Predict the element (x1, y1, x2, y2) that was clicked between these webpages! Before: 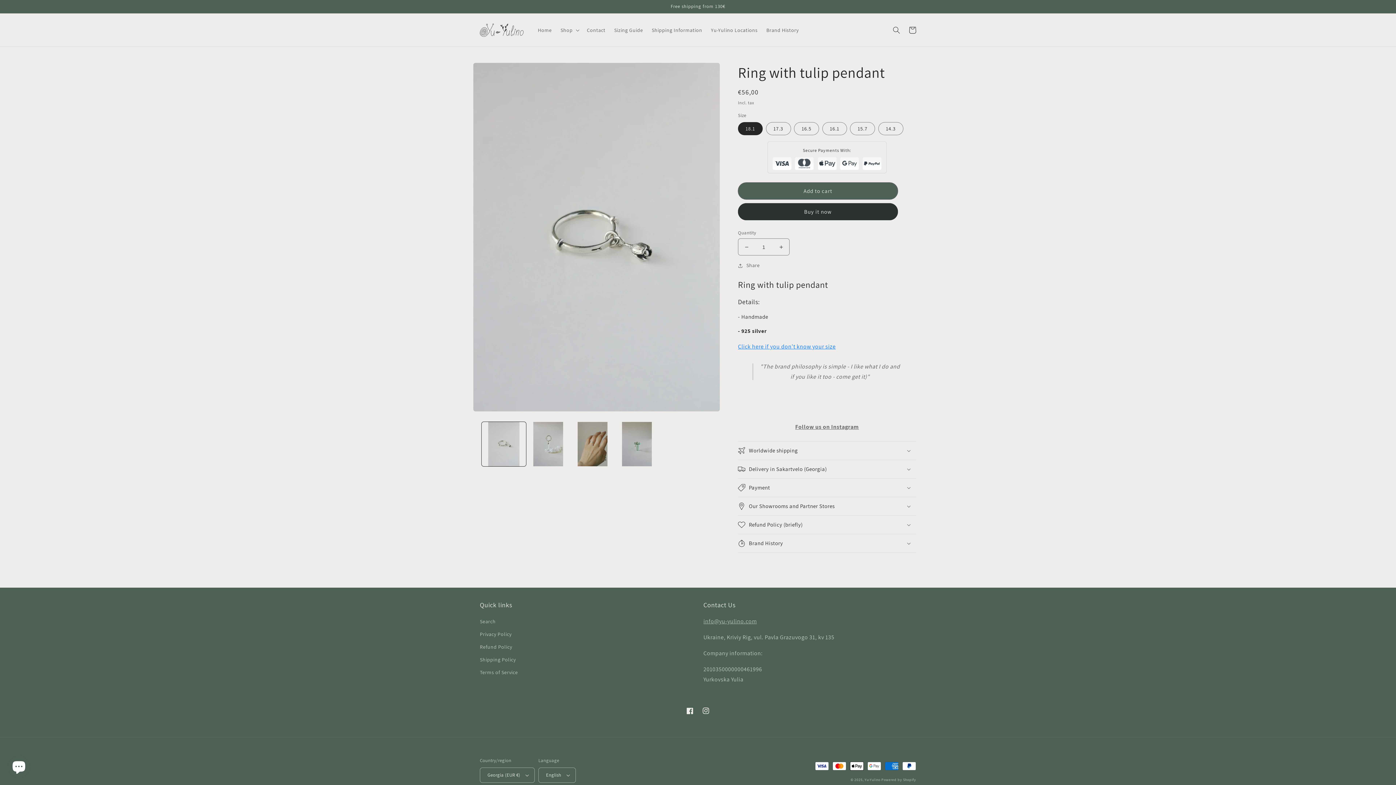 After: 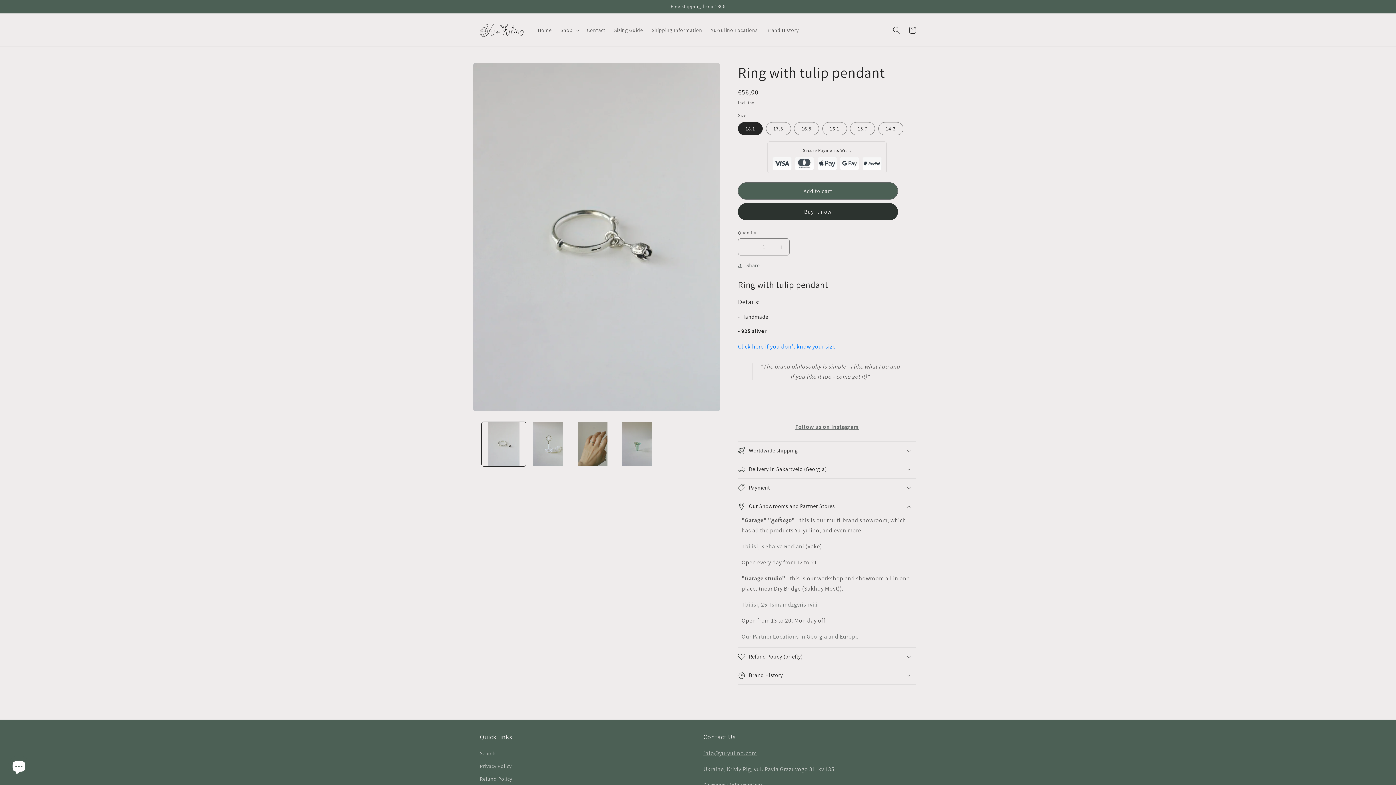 Action: label: Our Showrooms and Partner Stores bbox: (738, 497, 916, 515)